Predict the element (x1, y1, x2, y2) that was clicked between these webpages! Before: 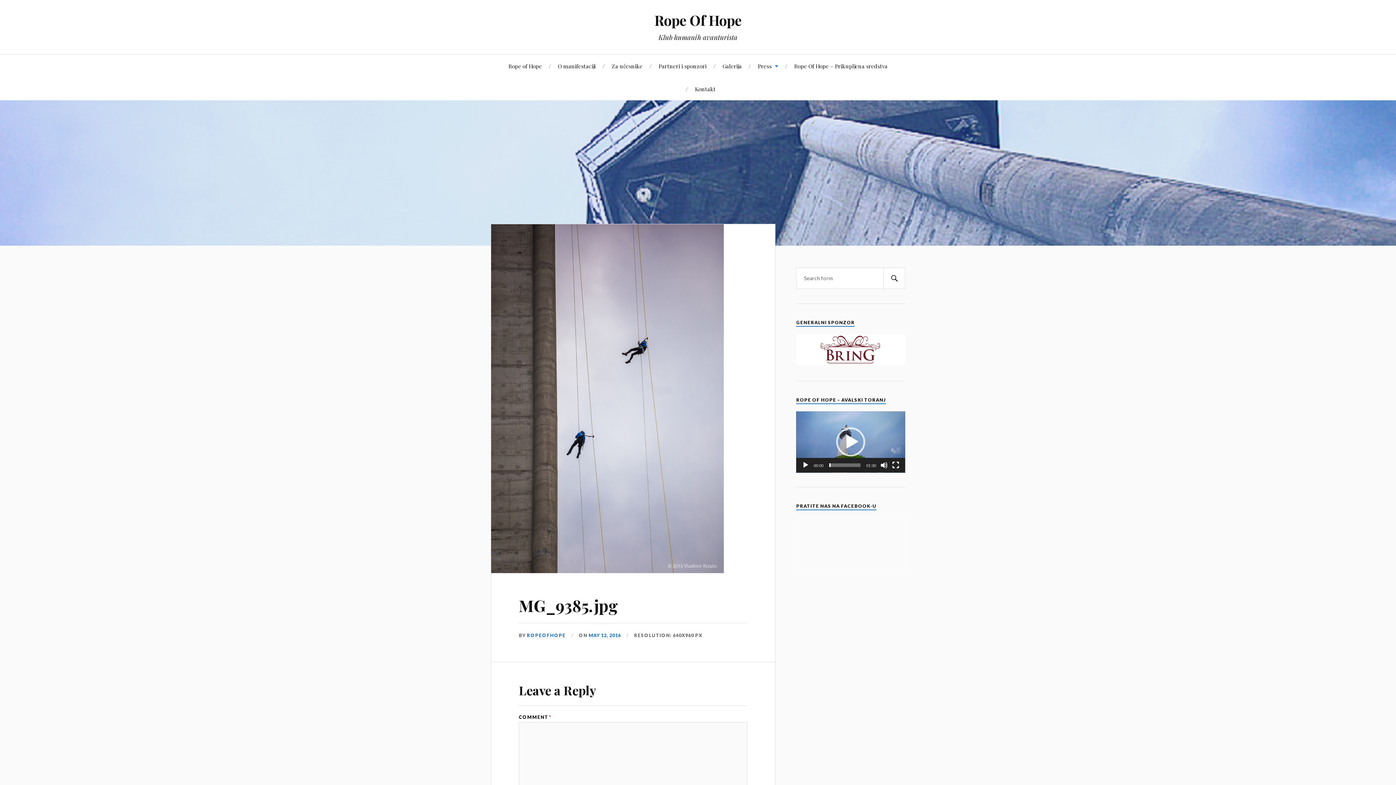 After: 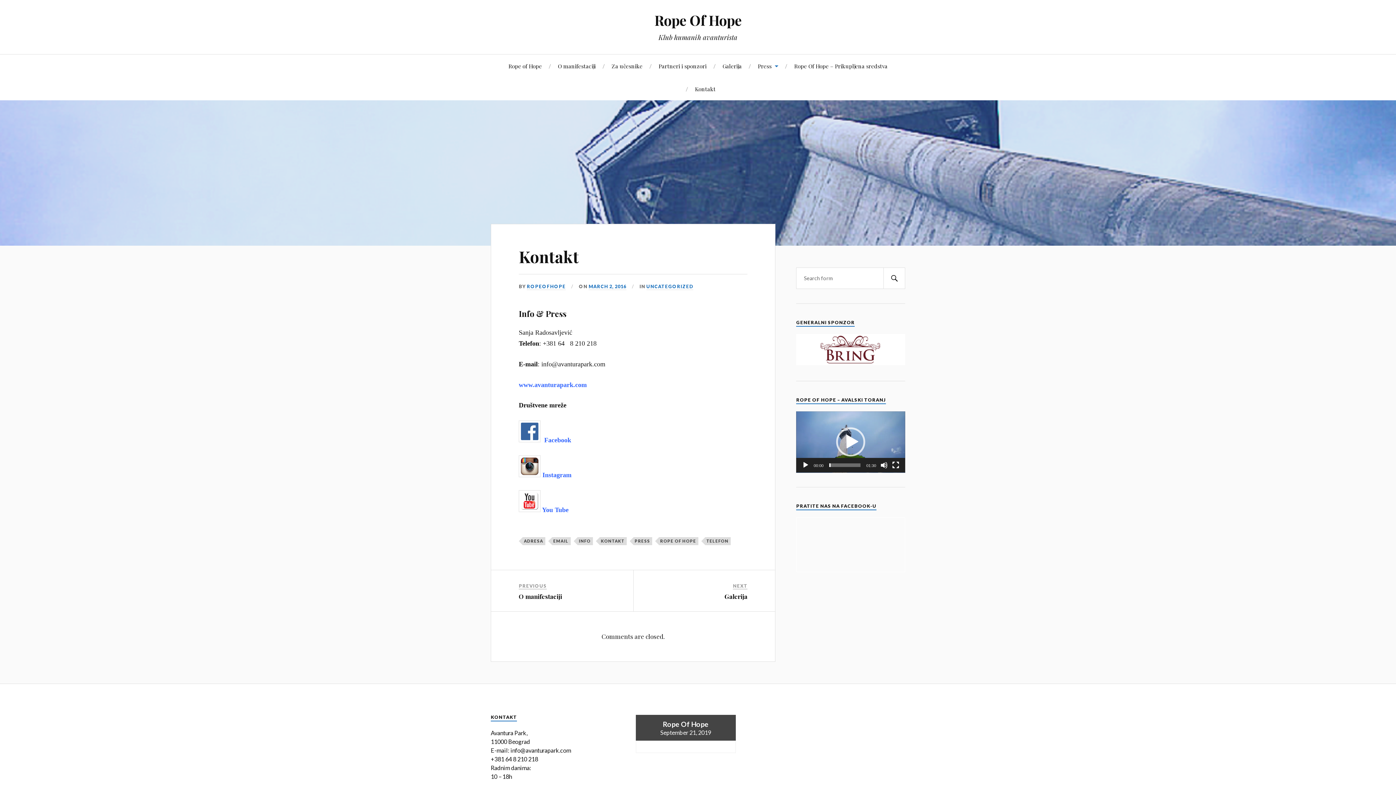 Action: bbox: (695, 77, 715, 100) label: Kontakt